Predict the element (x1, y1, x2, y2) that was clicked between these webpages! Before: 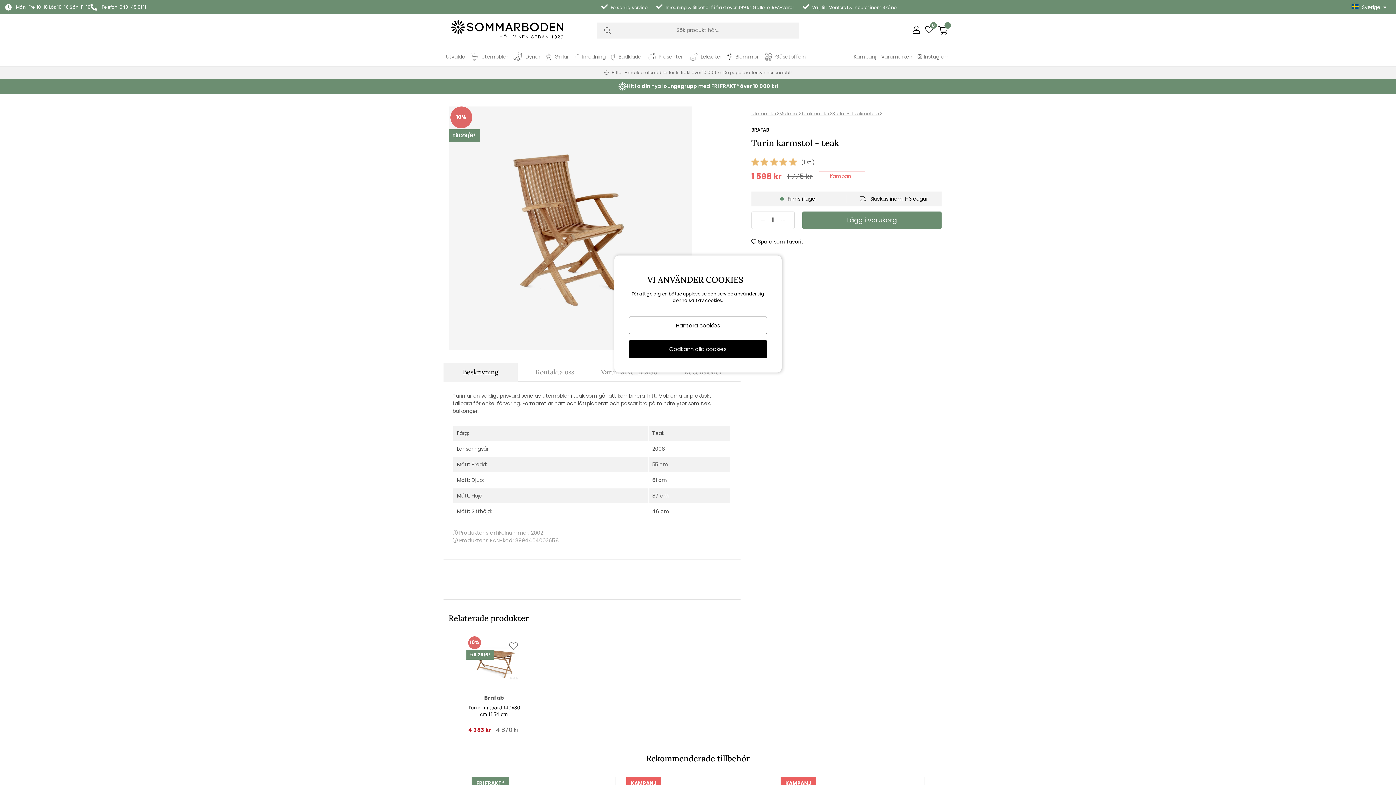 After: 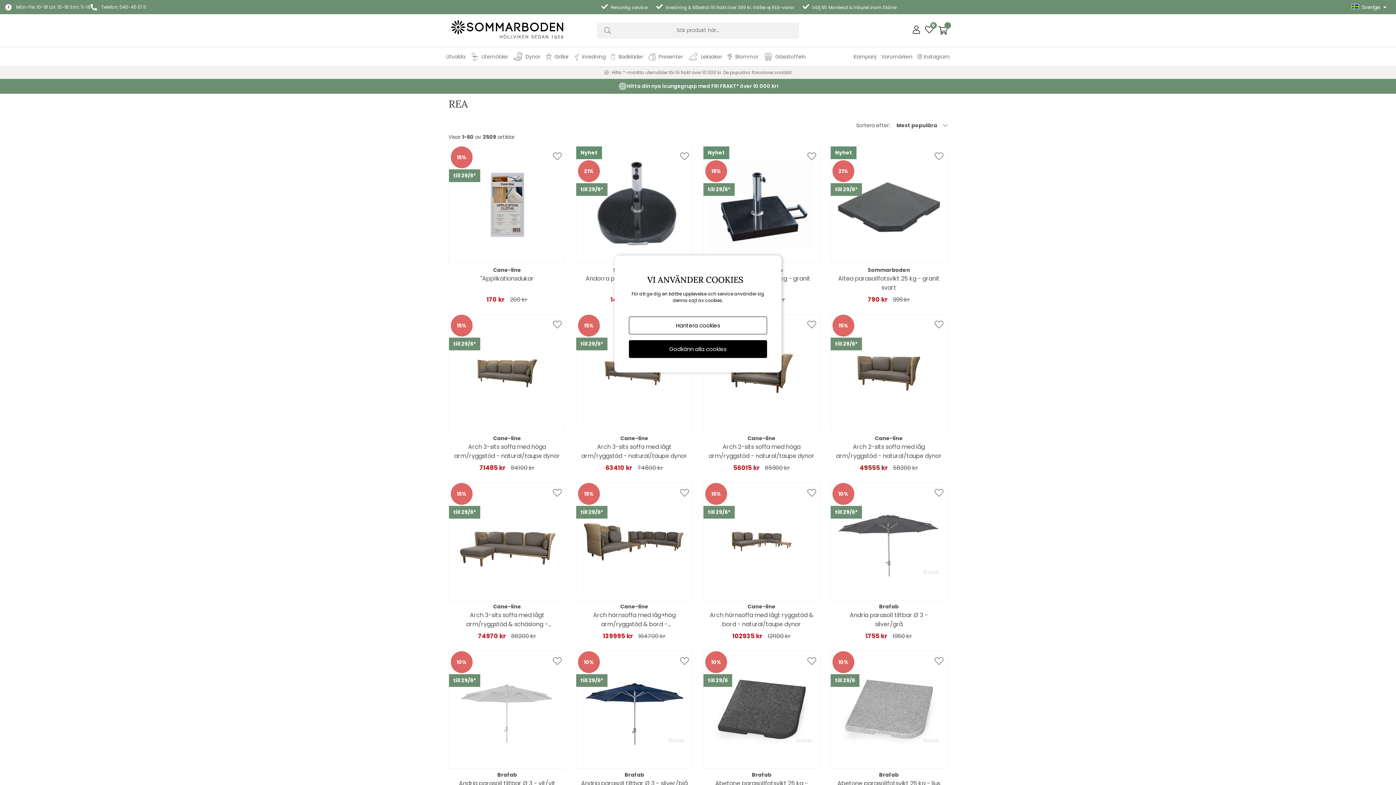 Action: label: Kampanj bbox: (851, 47, 878, 66)